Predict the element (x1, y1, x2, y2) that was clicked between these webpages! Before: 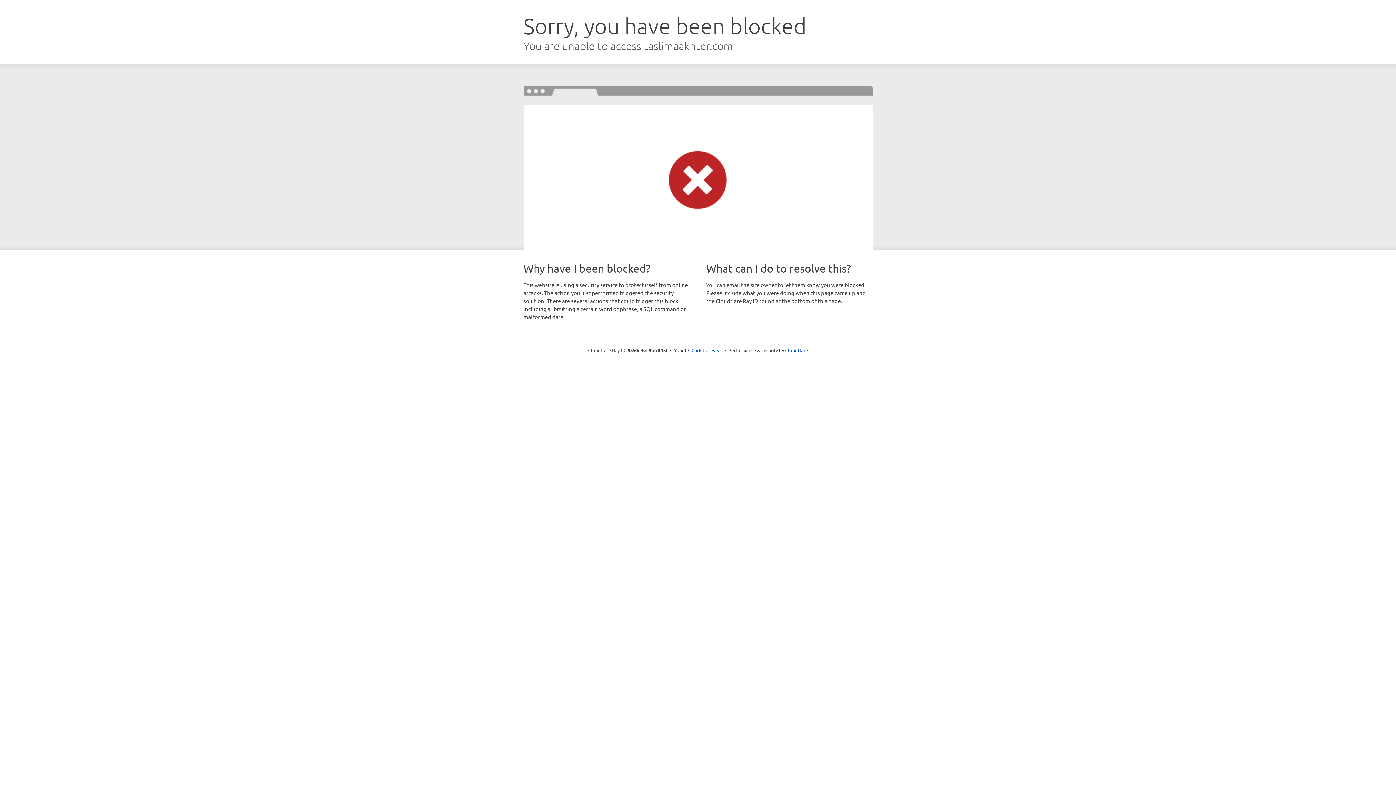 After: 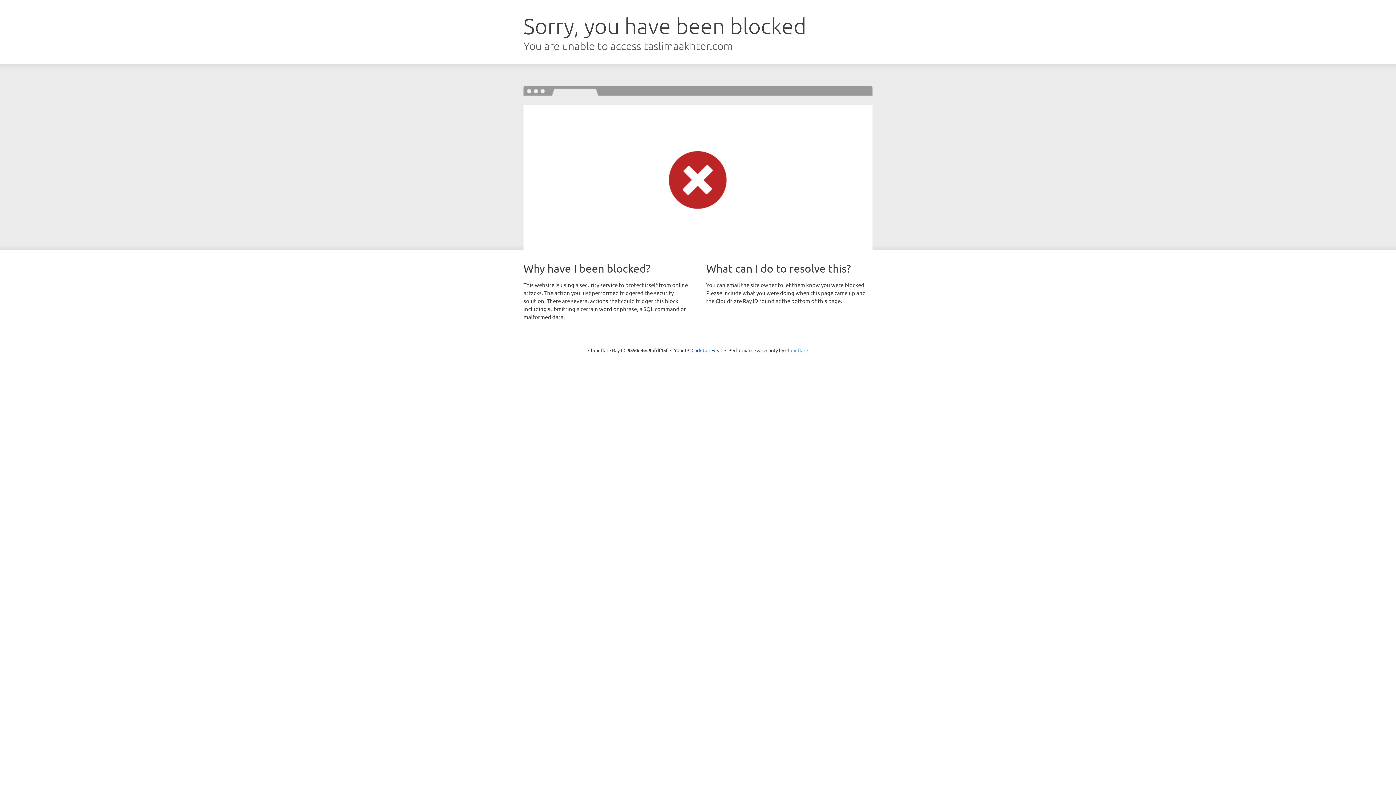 Action: label: Cloudflare bbox: (785, 347, 808, 353)